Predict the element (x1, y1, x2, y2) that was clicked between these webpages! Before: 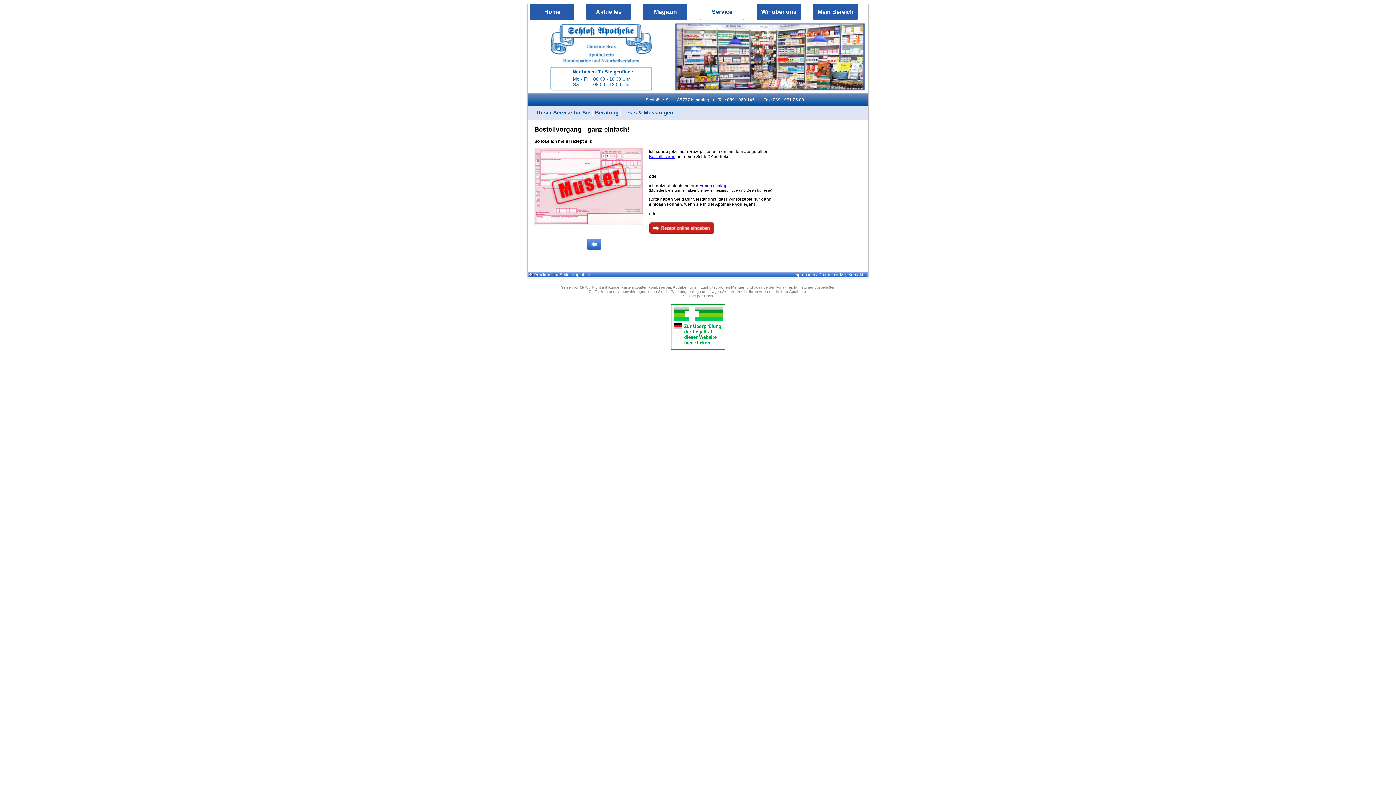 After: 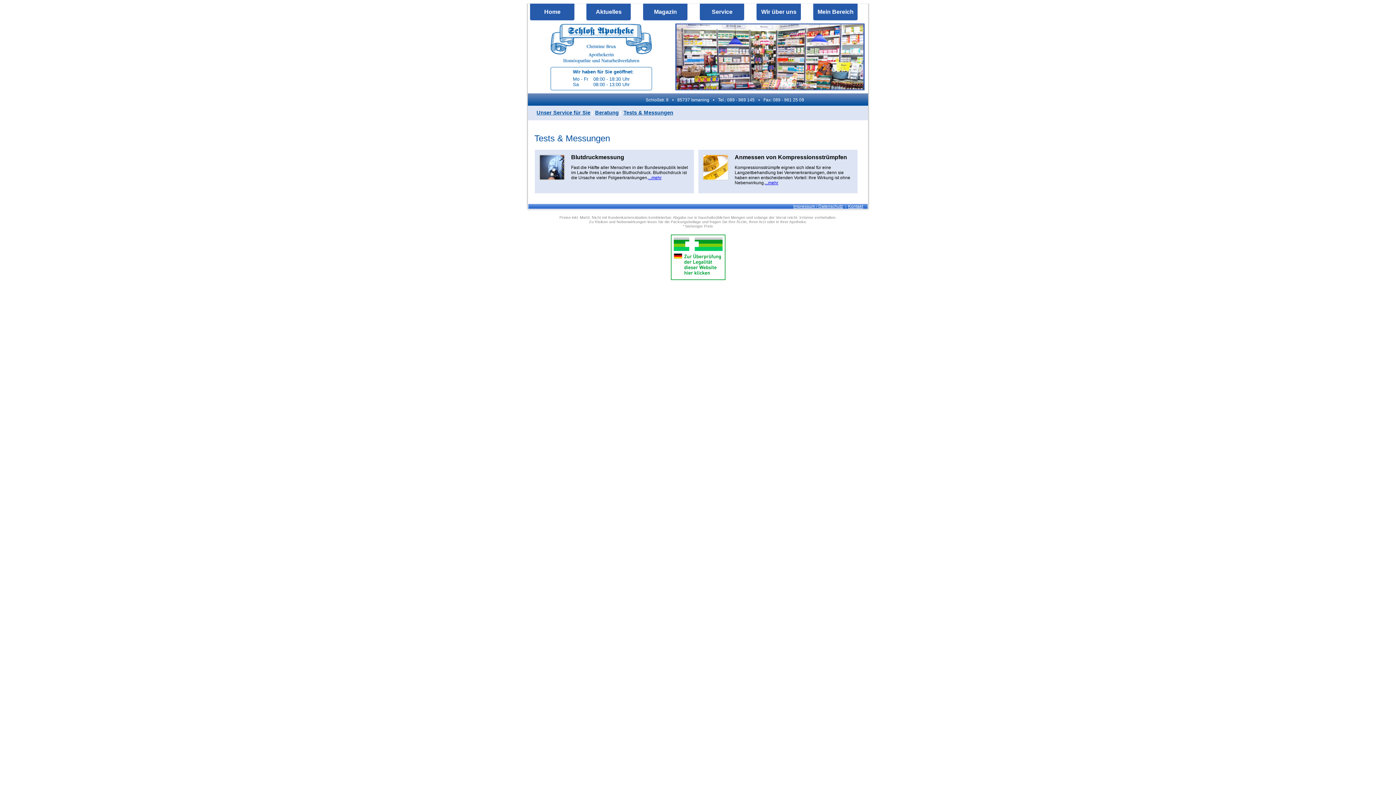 Action: label: Tests & Messungen bbox: (623, 109, 673, 115)